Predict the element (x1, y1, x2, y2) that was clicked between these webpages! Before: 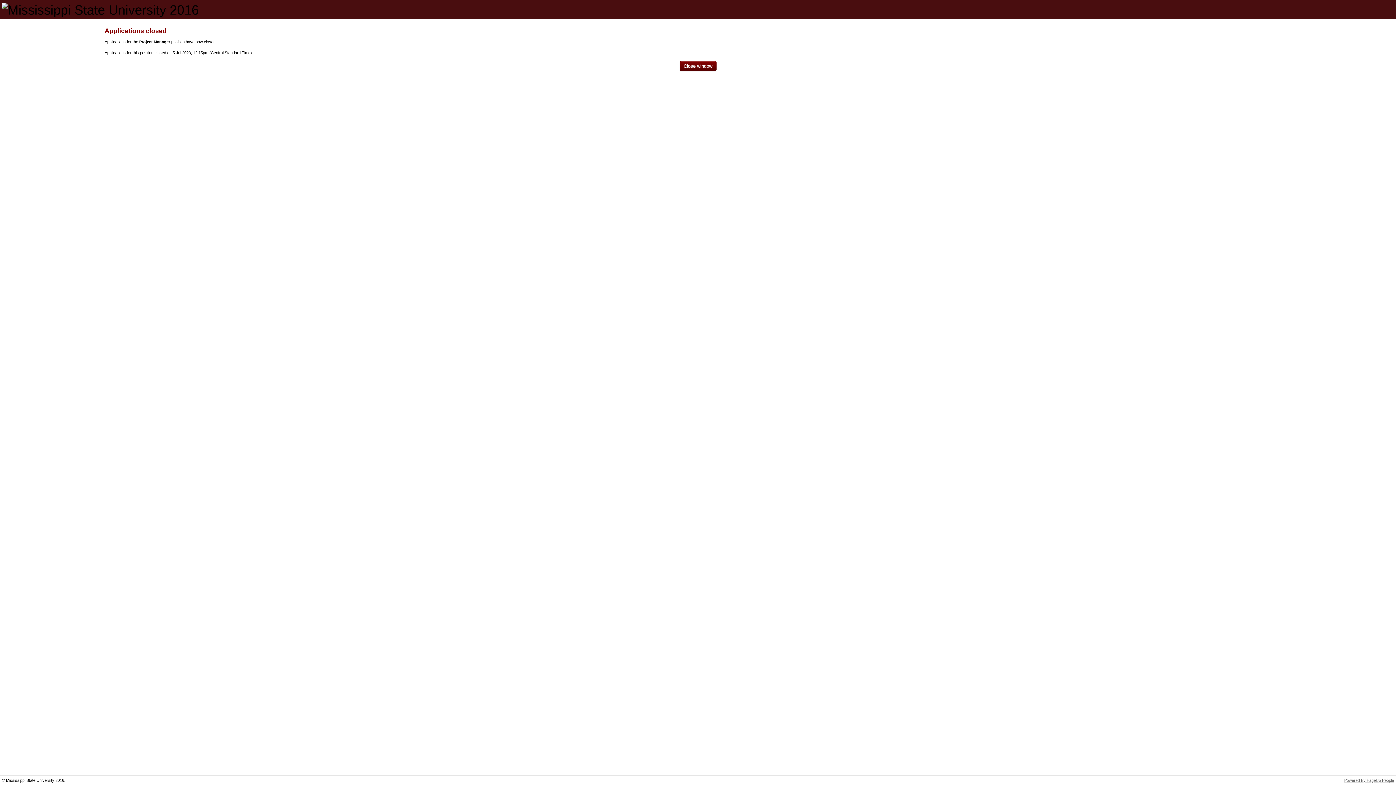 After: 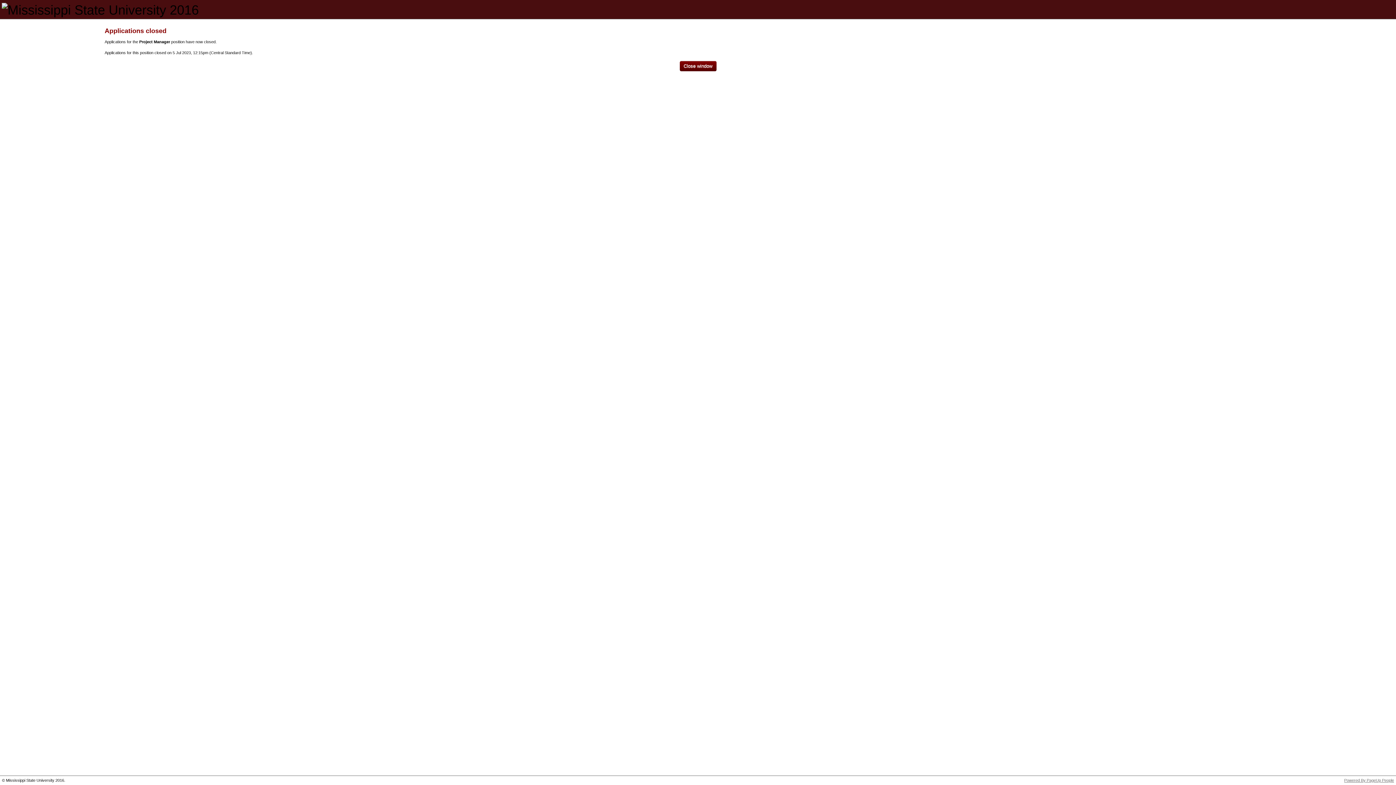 Action: bbox: (1344, 778, 1394, 782) label: Powered By PageUp People